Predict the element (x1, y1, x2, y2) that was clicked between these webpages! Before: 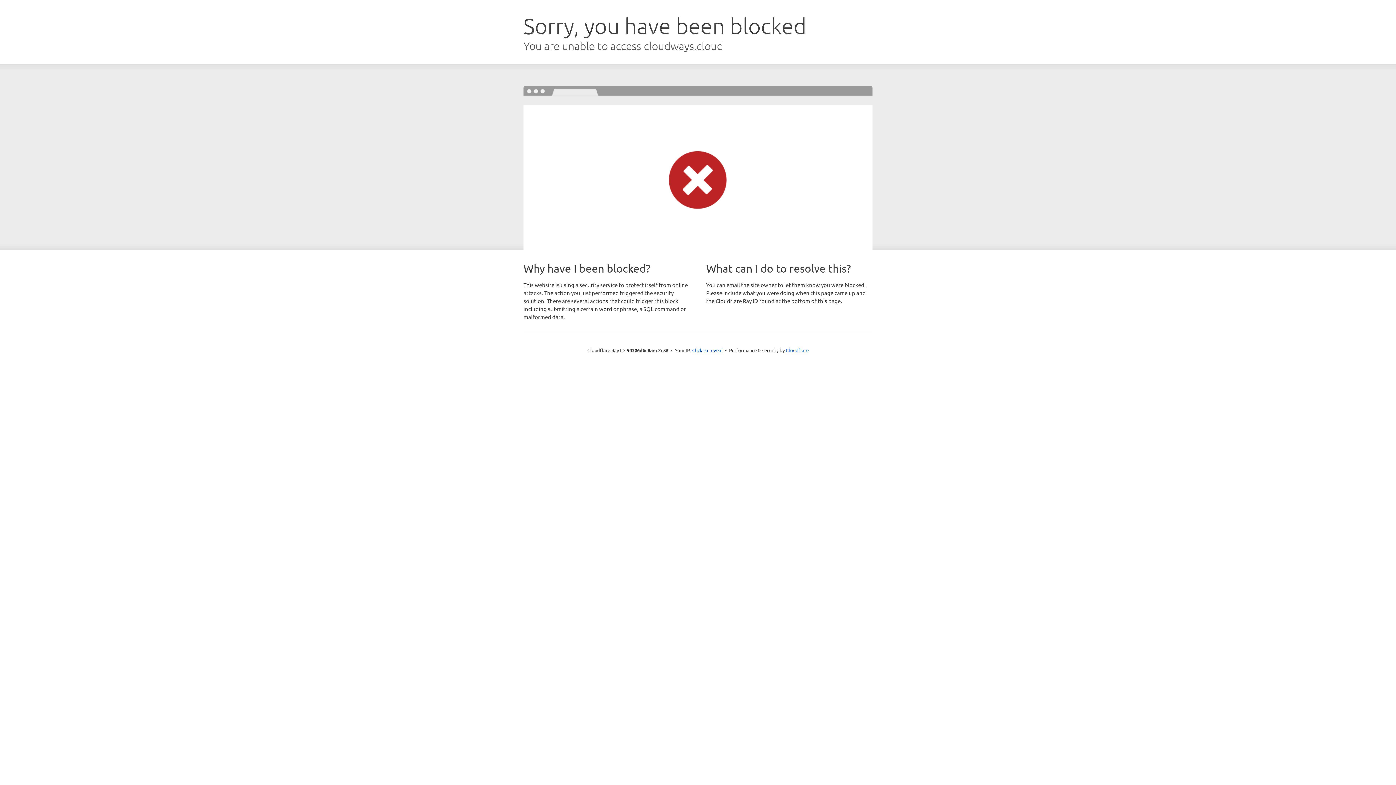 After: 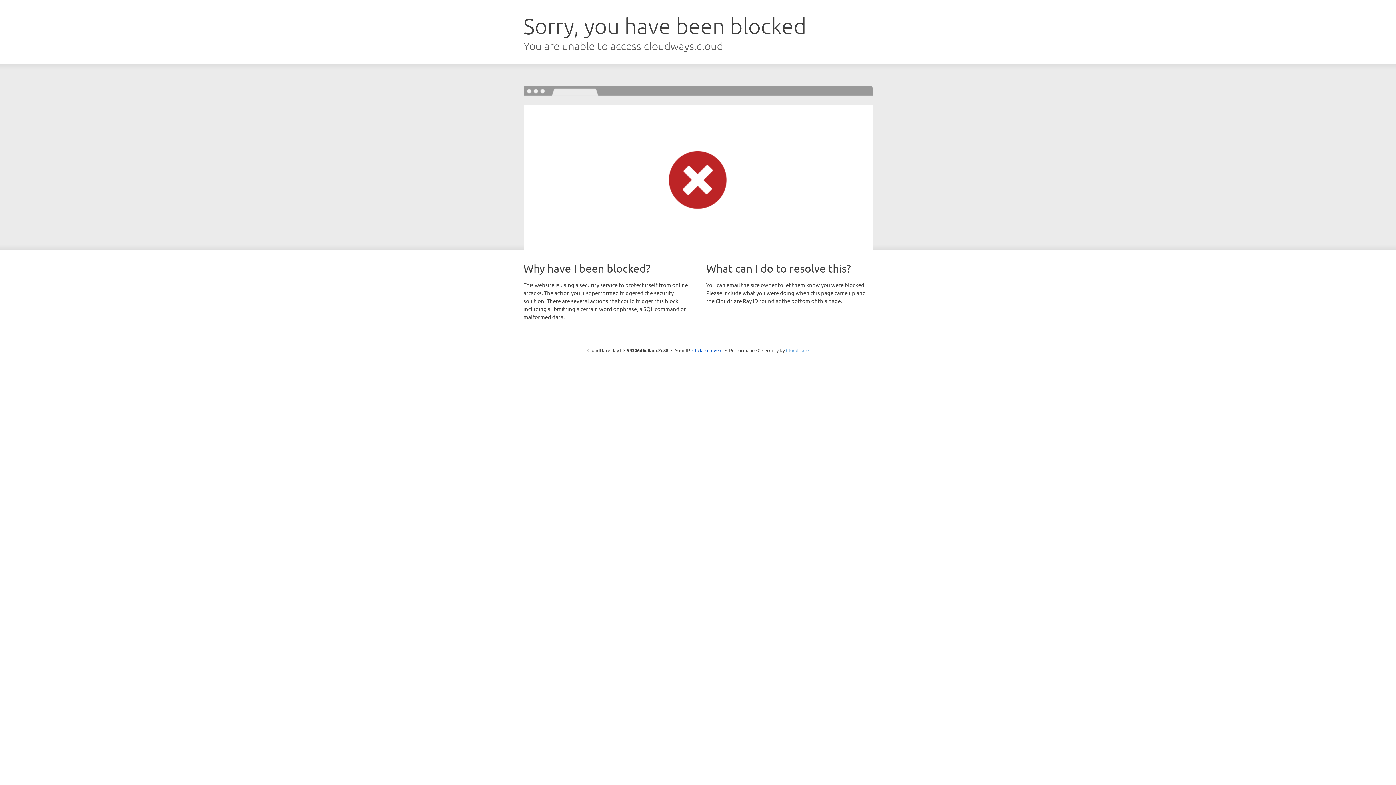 Action: label: Cloudflare bbox: (786, 347, 808, 353)